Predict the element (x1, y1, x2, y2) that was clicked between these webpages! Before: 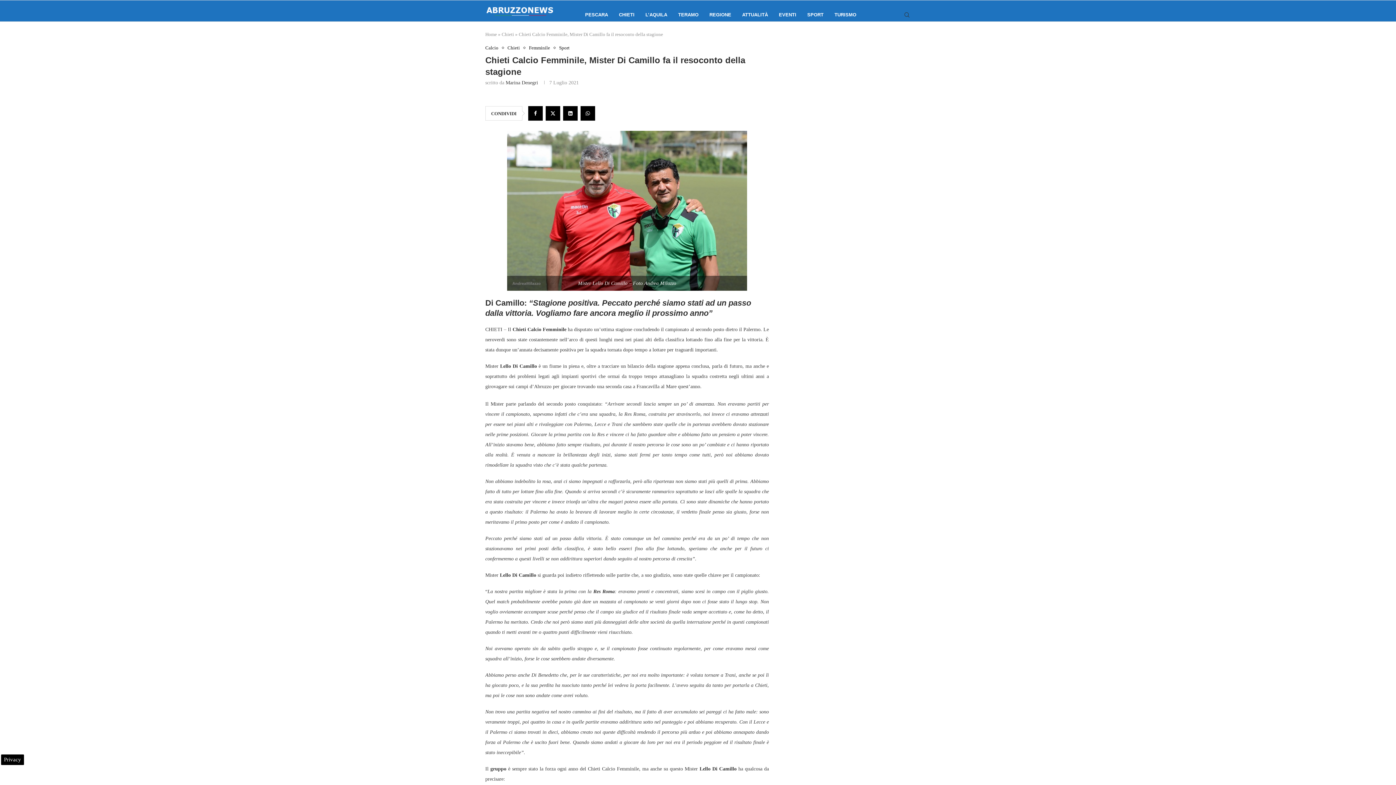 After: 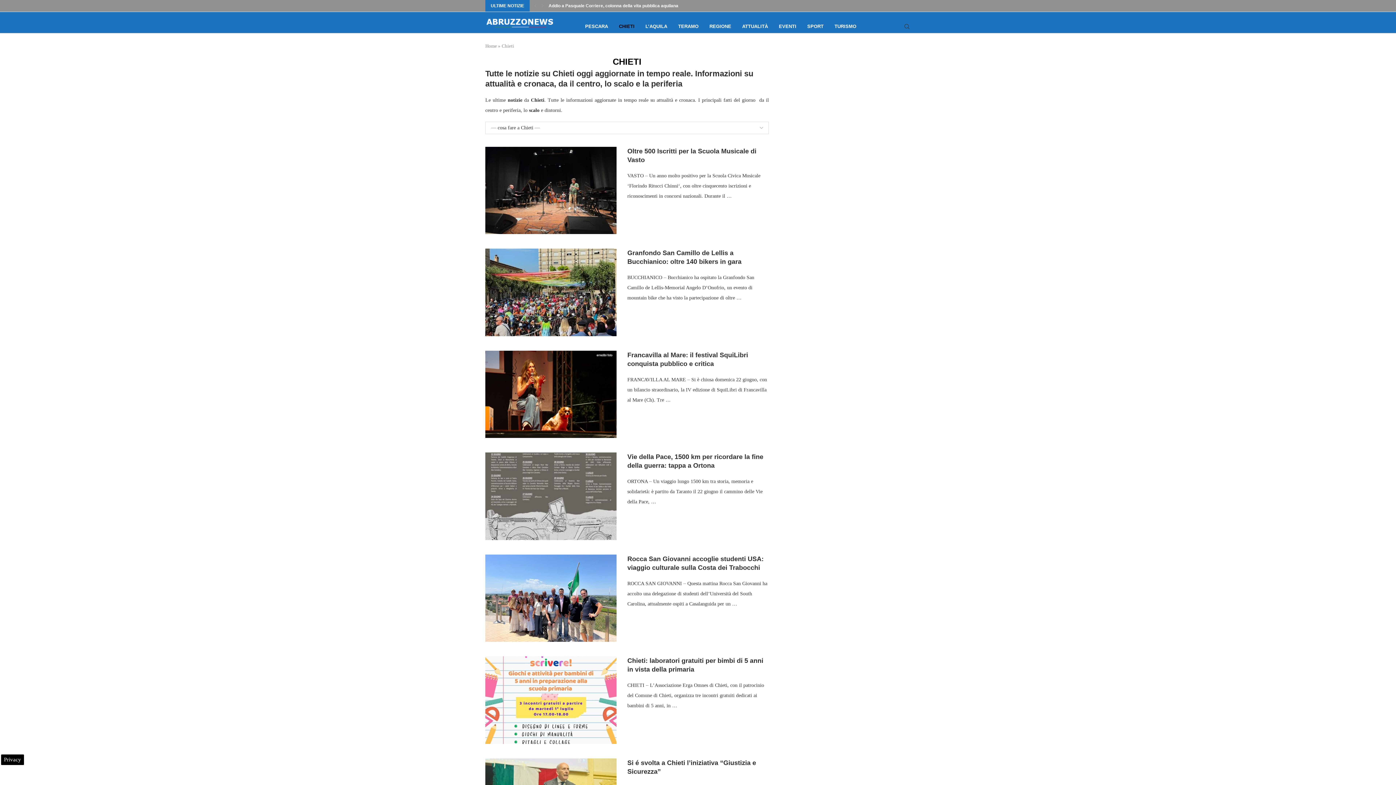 Action: label: Chieti bbox: (501, 31, 514, 37)